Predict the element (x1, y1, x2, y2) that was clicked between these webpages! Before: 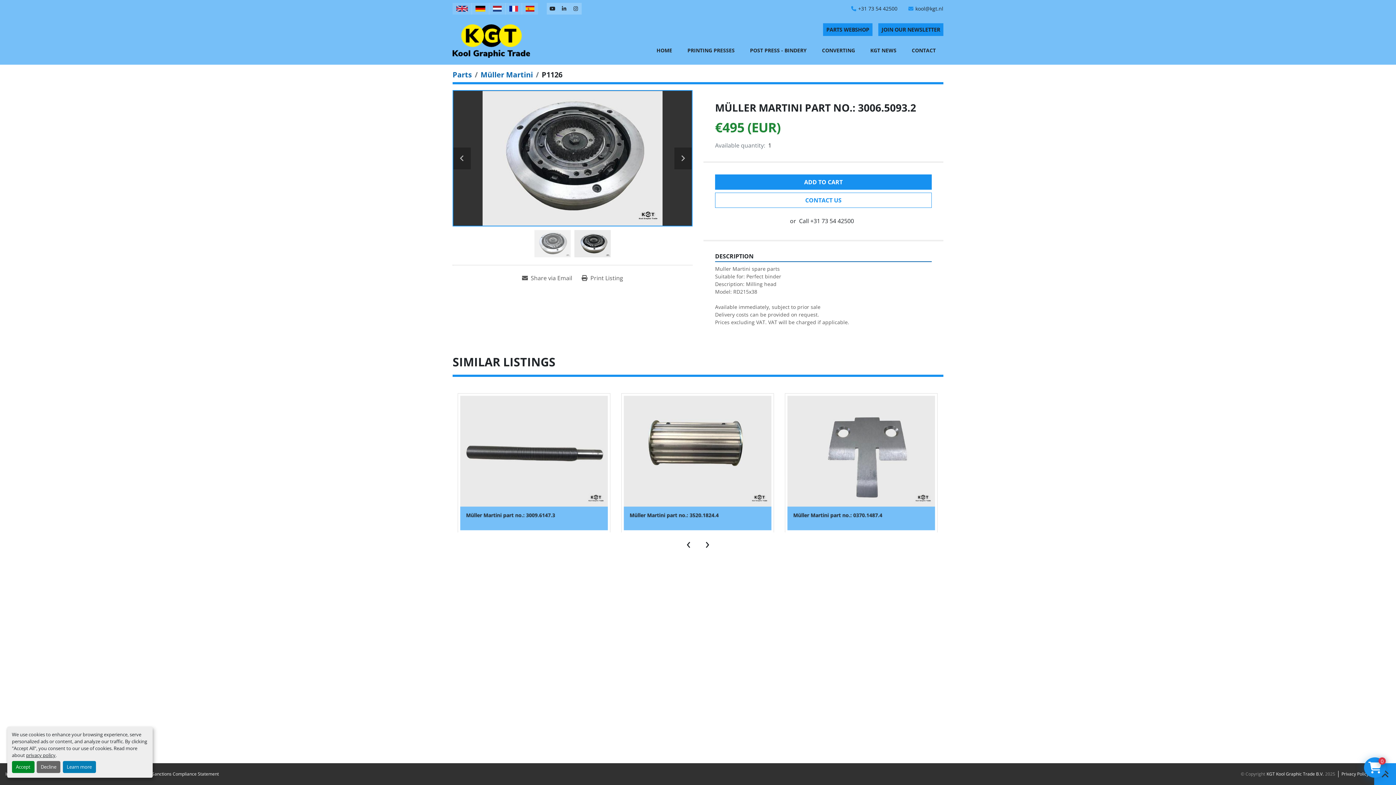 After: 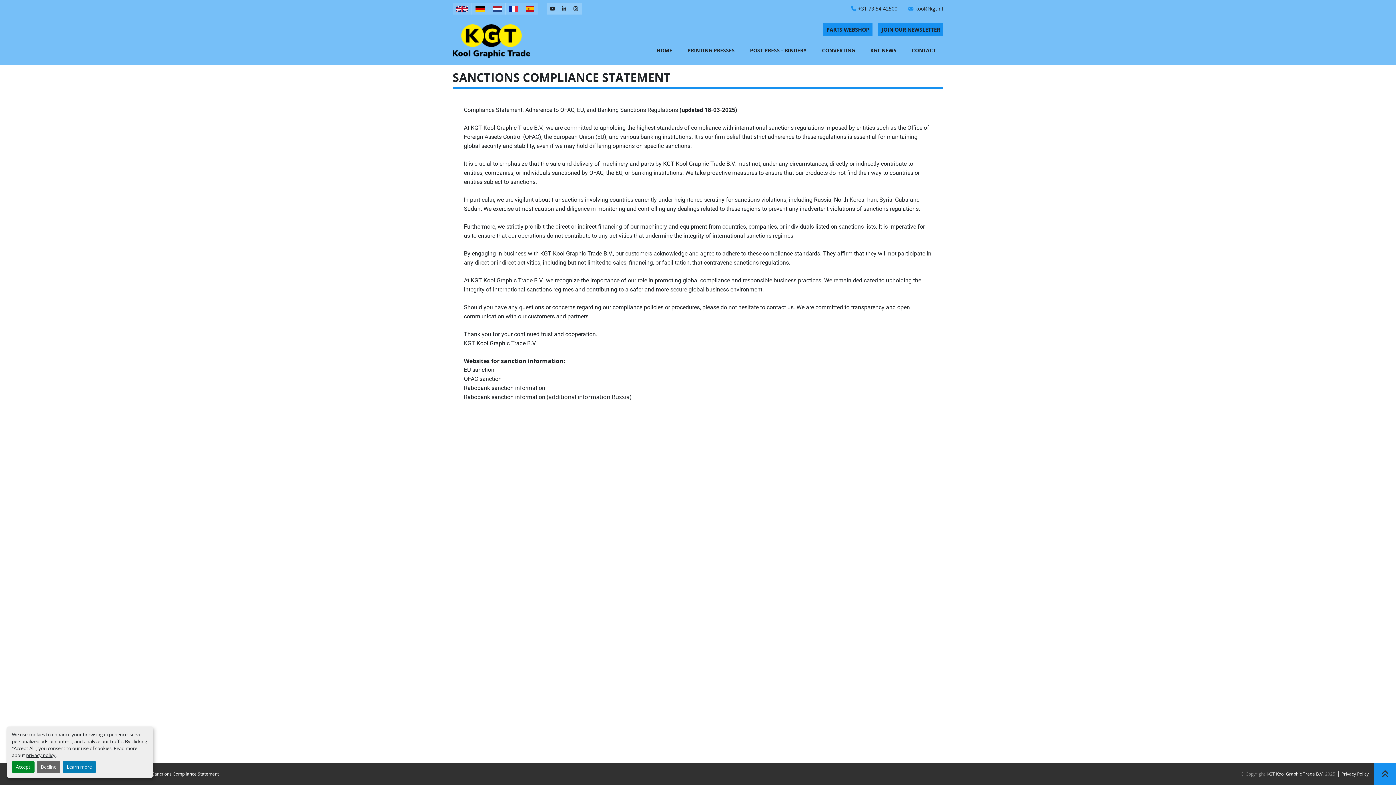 Action: bbox: (152, 771, 218, 777) label: Sanctions Compliance Statement